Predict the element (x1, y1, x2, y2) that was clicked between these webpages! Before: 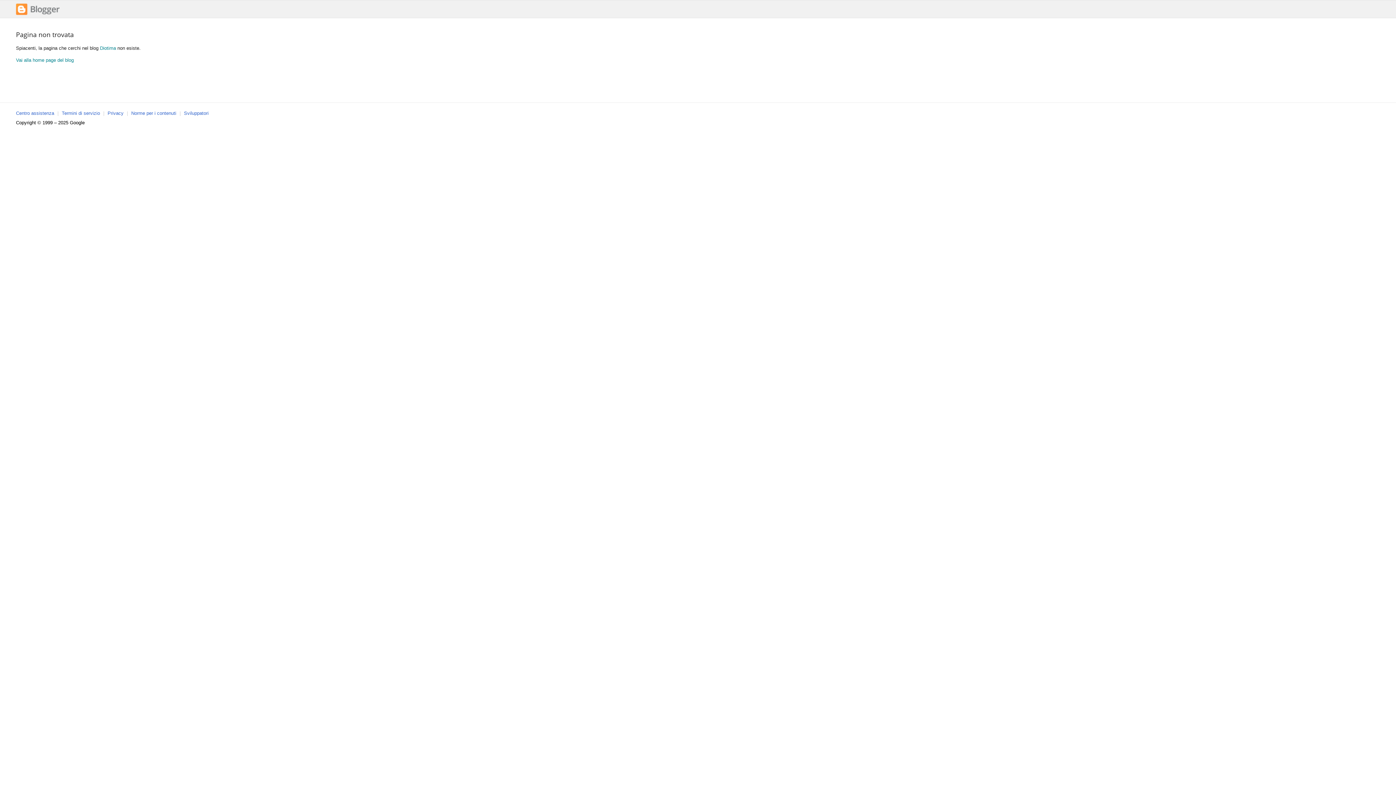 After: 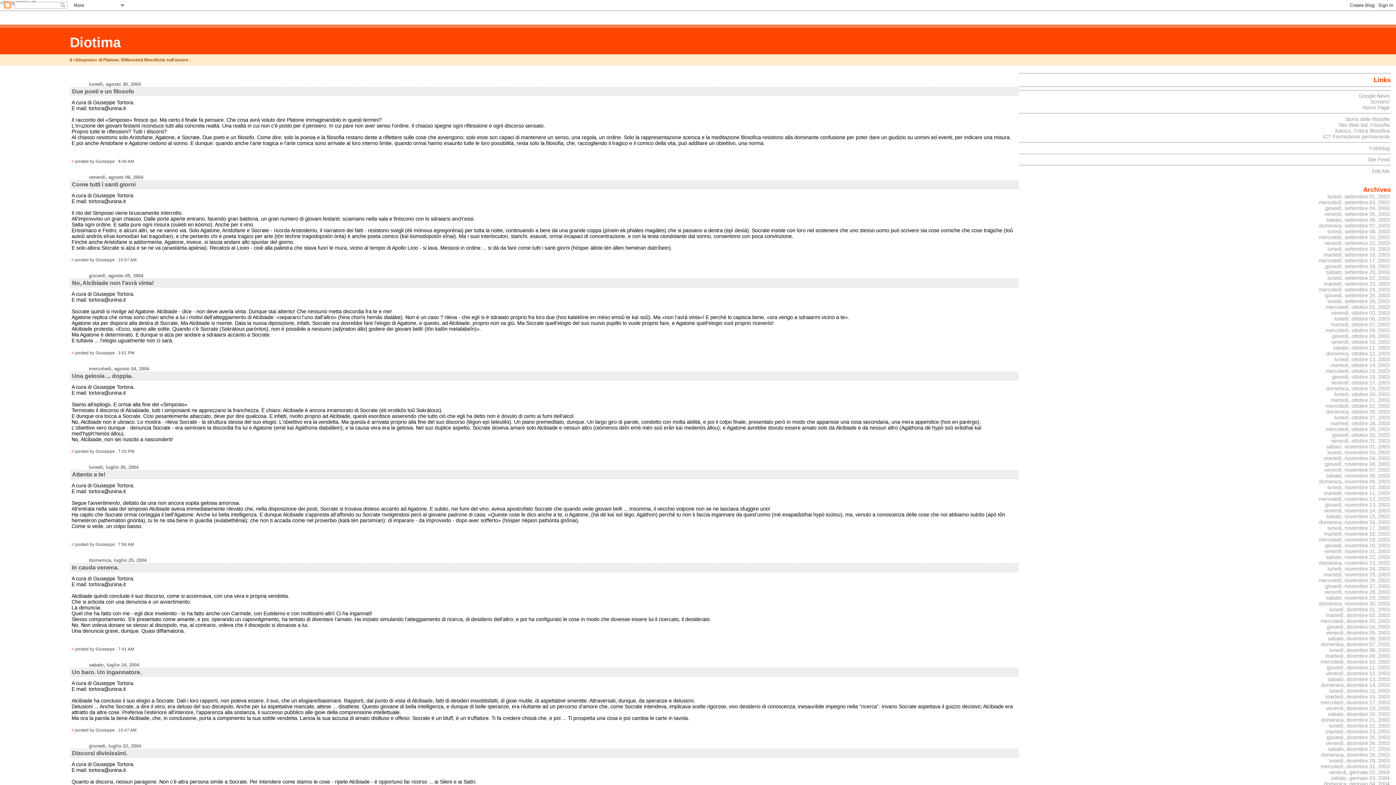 Action: label: Diotima bbox: (100, 45, 116, 50)